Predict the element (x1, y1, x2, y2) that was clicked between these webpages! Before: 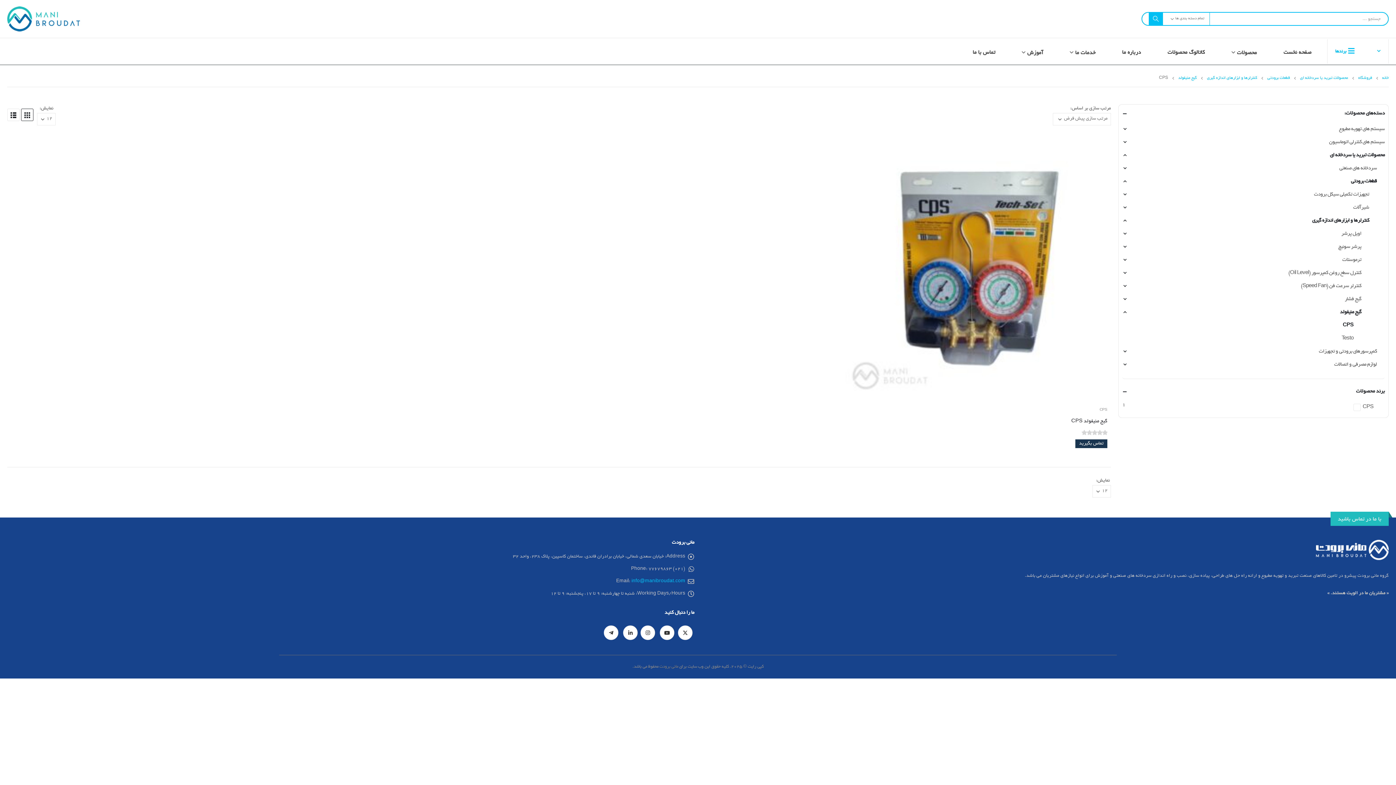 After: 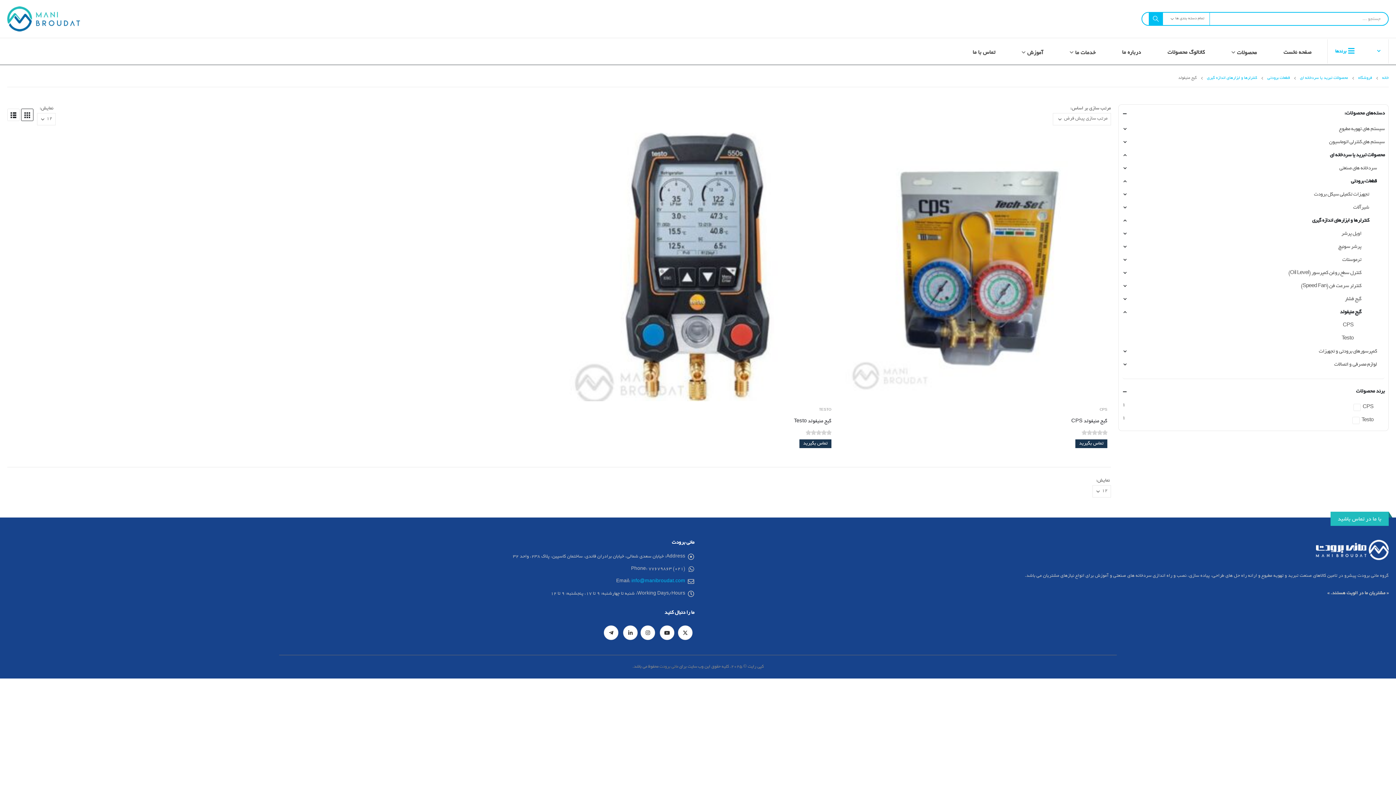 Action: label: گیج منیفولد bbox: (1340, 306, 1361, 319)